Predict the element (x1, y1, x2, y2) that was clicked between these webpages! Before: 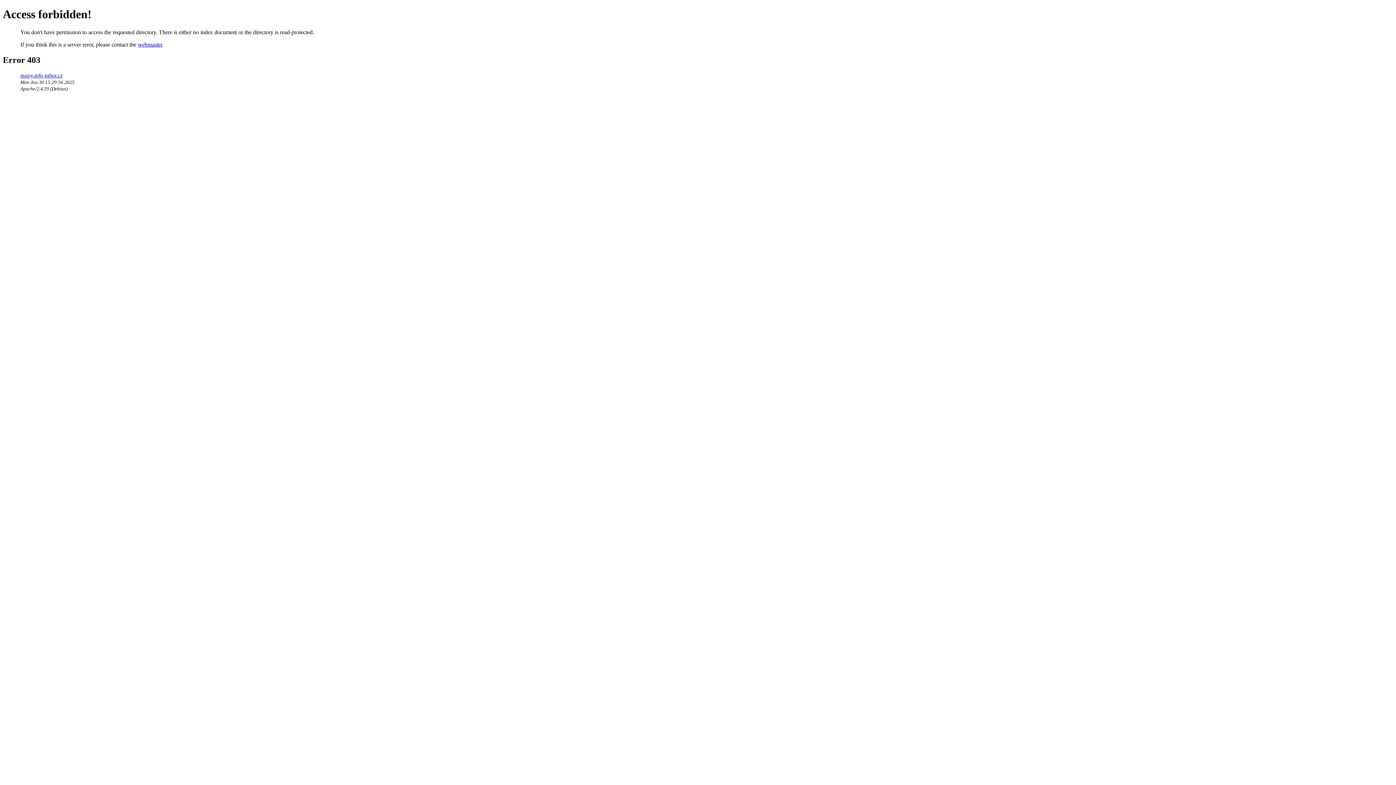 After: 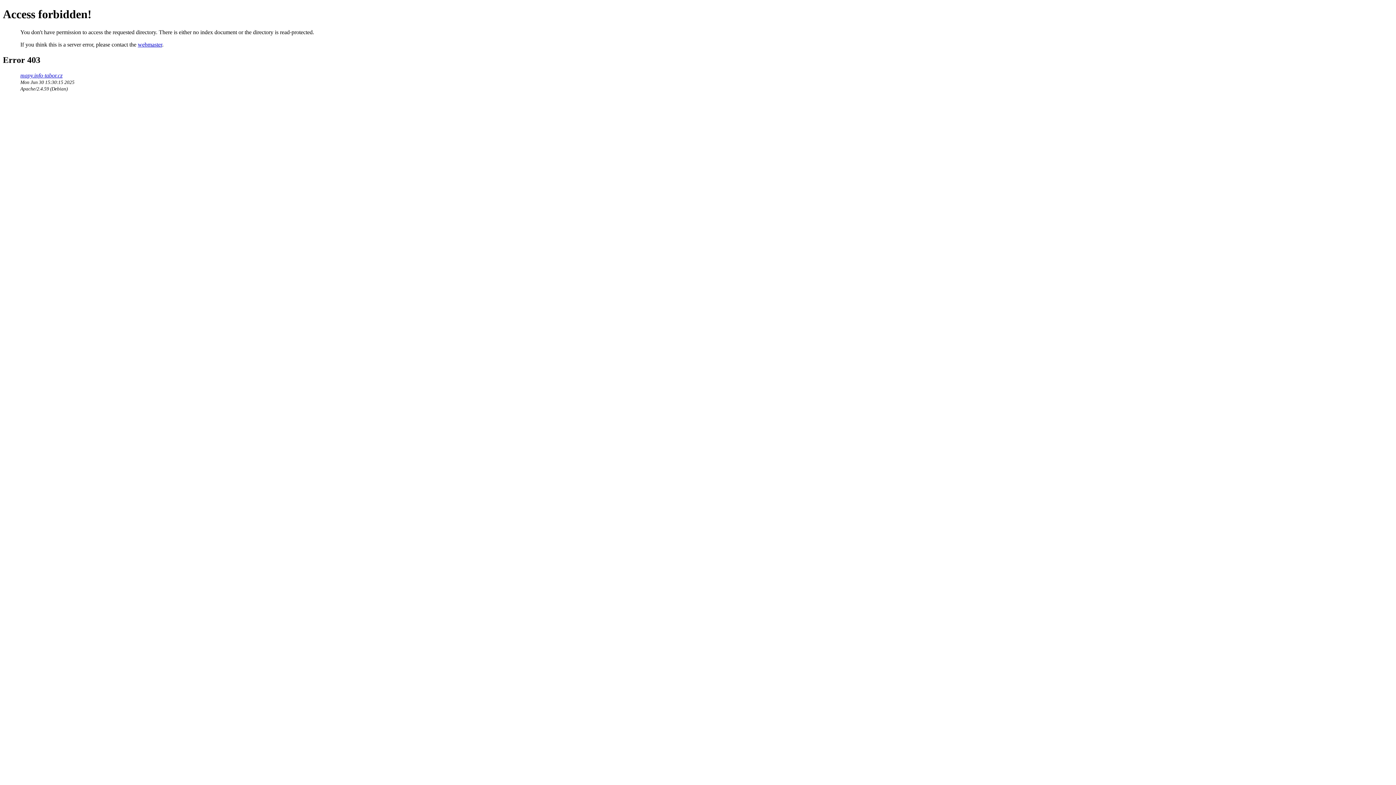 Action: bbox: (20, 72, 62, 78) label: mapy.info-tabor.cz